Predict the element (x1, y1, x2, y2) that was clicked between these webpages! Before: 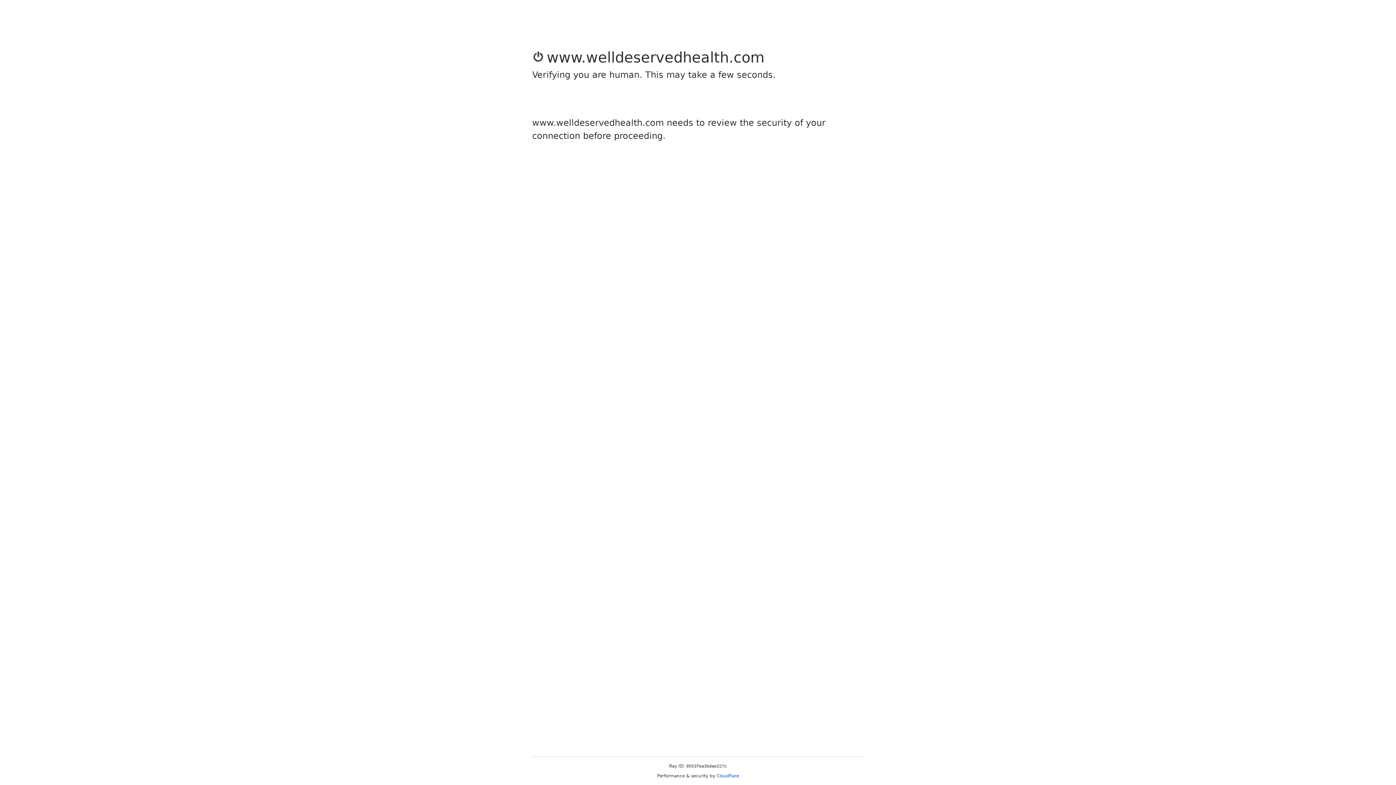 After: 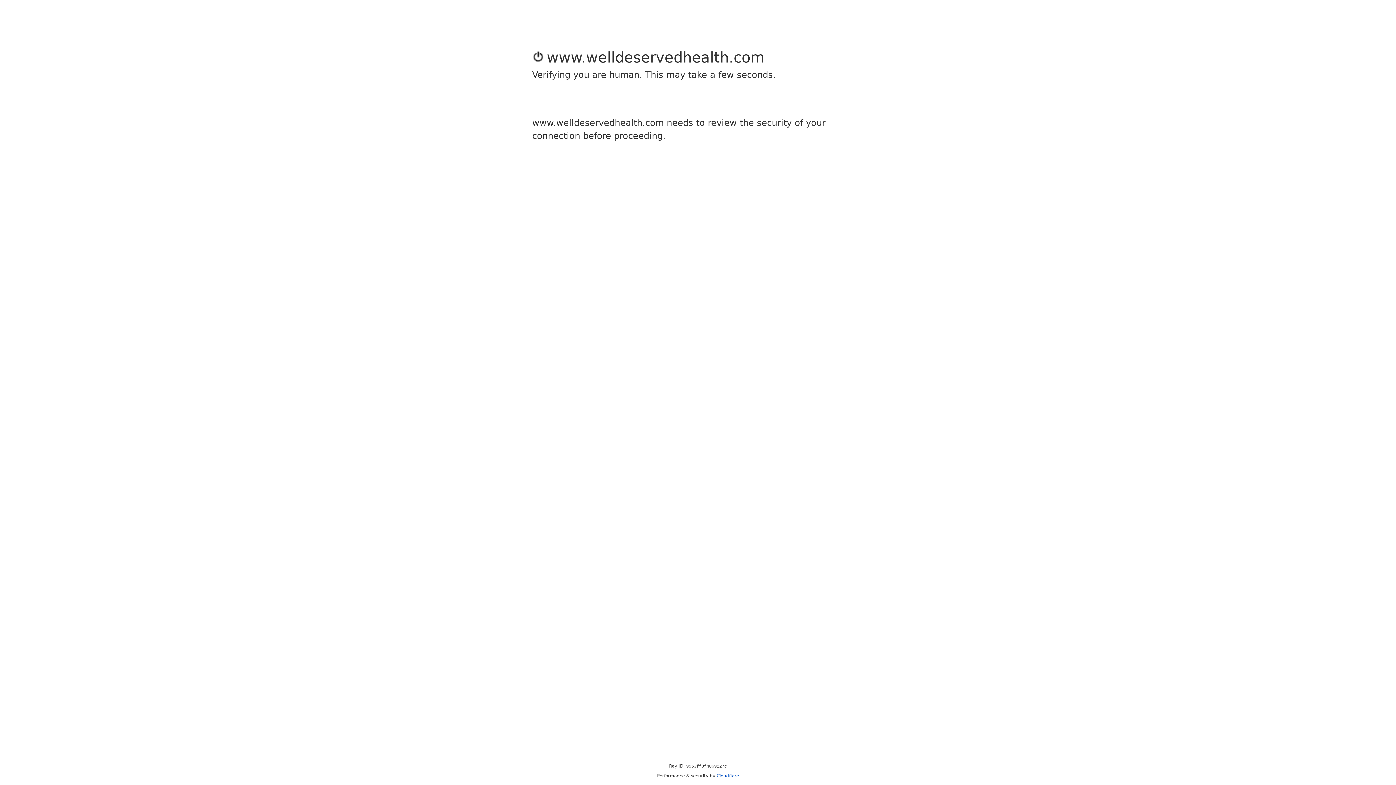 Action: label: Cloudflare bbox: (716, 773, 739, 778)